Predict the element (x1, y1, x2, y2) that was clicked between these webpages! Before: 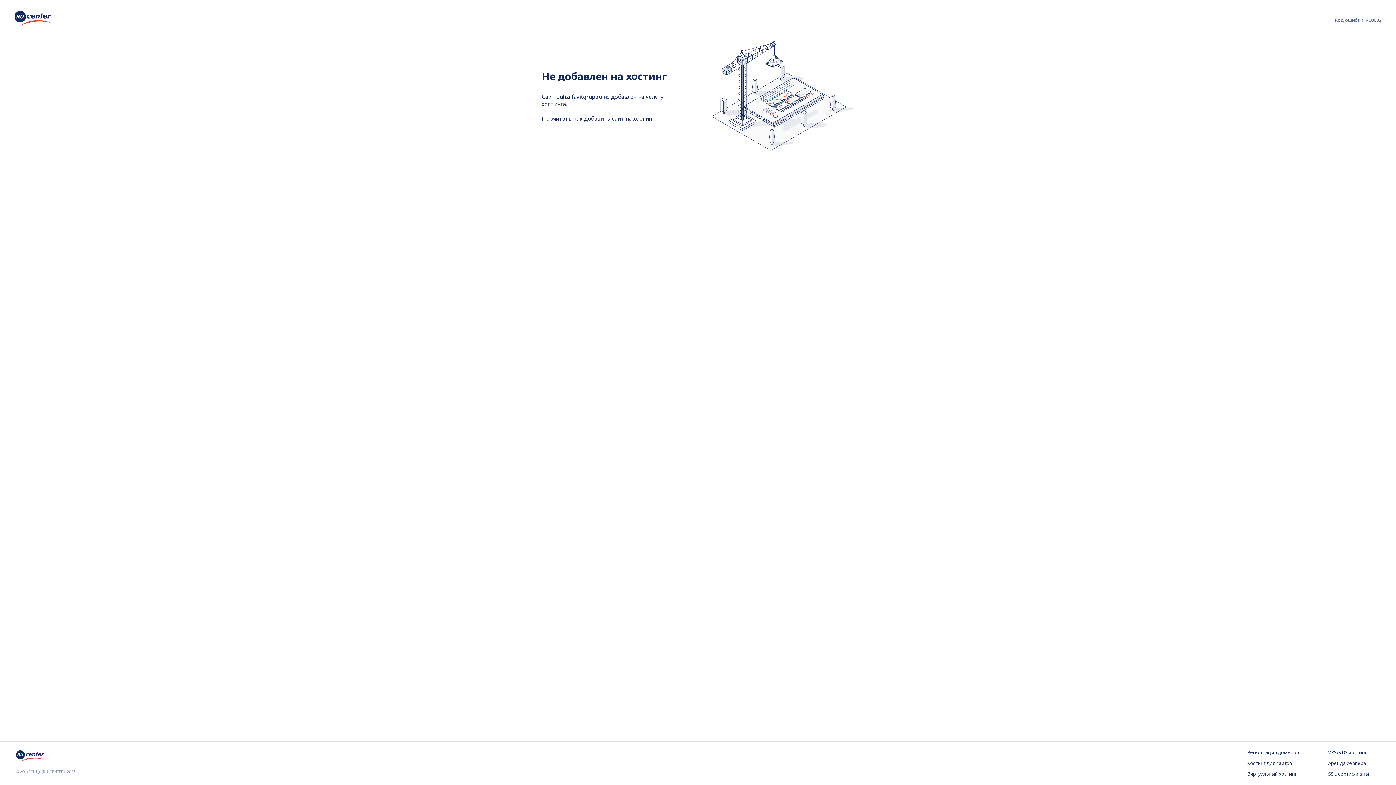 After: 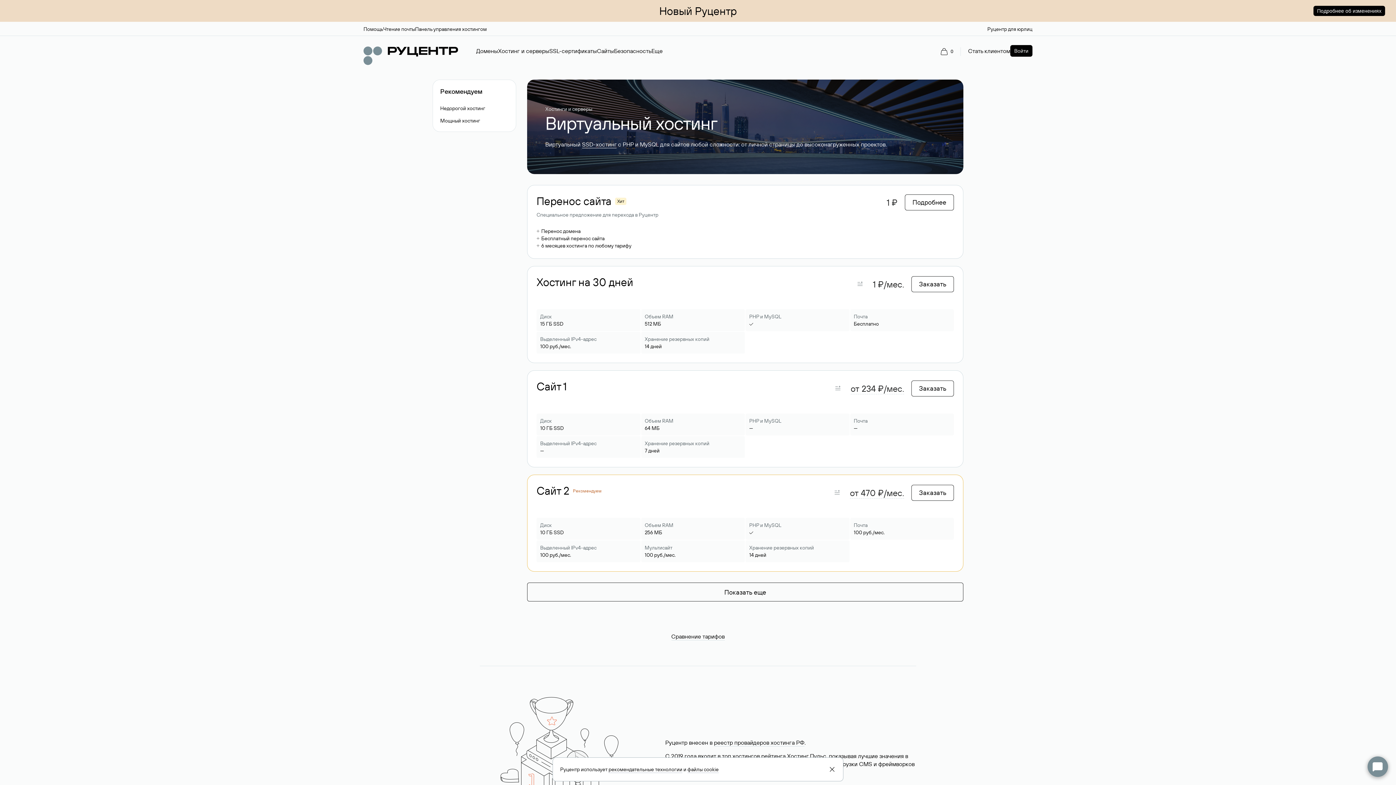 Action: label: Виртуальный хостинг bbox: (1247, 771, 1299, 778)